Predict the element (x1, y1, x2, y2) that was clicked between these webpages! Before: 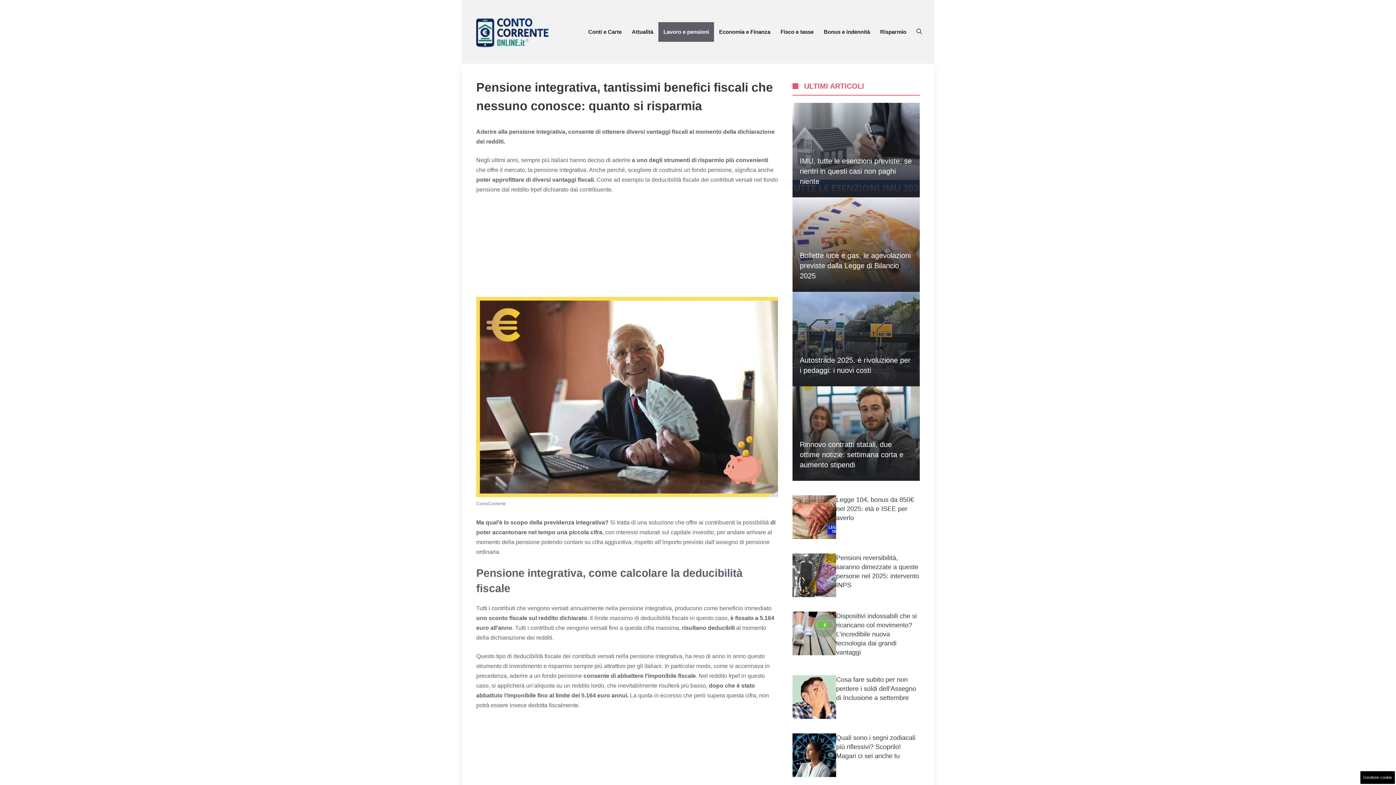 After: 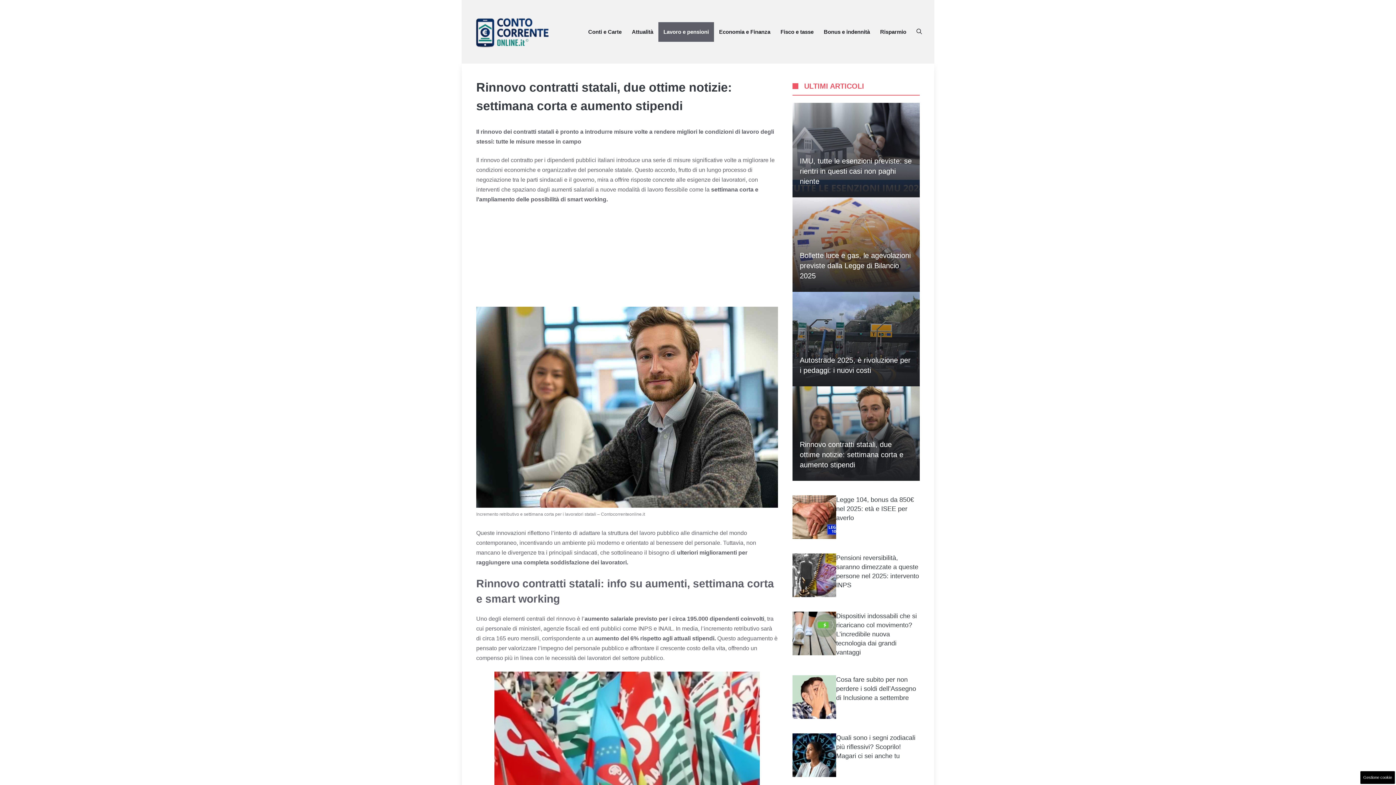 Action: label: Rinnovo contratti statali, due ottime notizie: settimana corta e aumento stipendi bbox: (800, 440, 903, 469)